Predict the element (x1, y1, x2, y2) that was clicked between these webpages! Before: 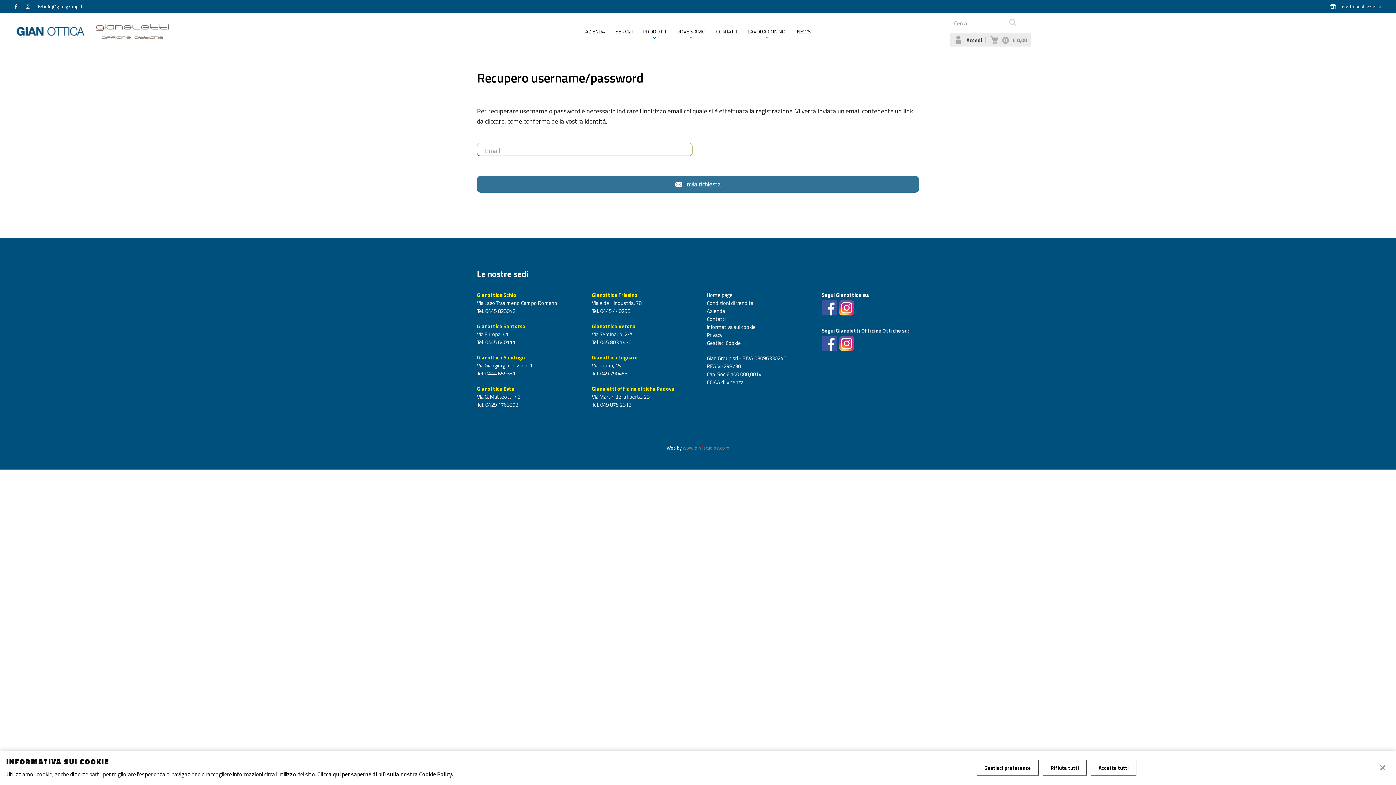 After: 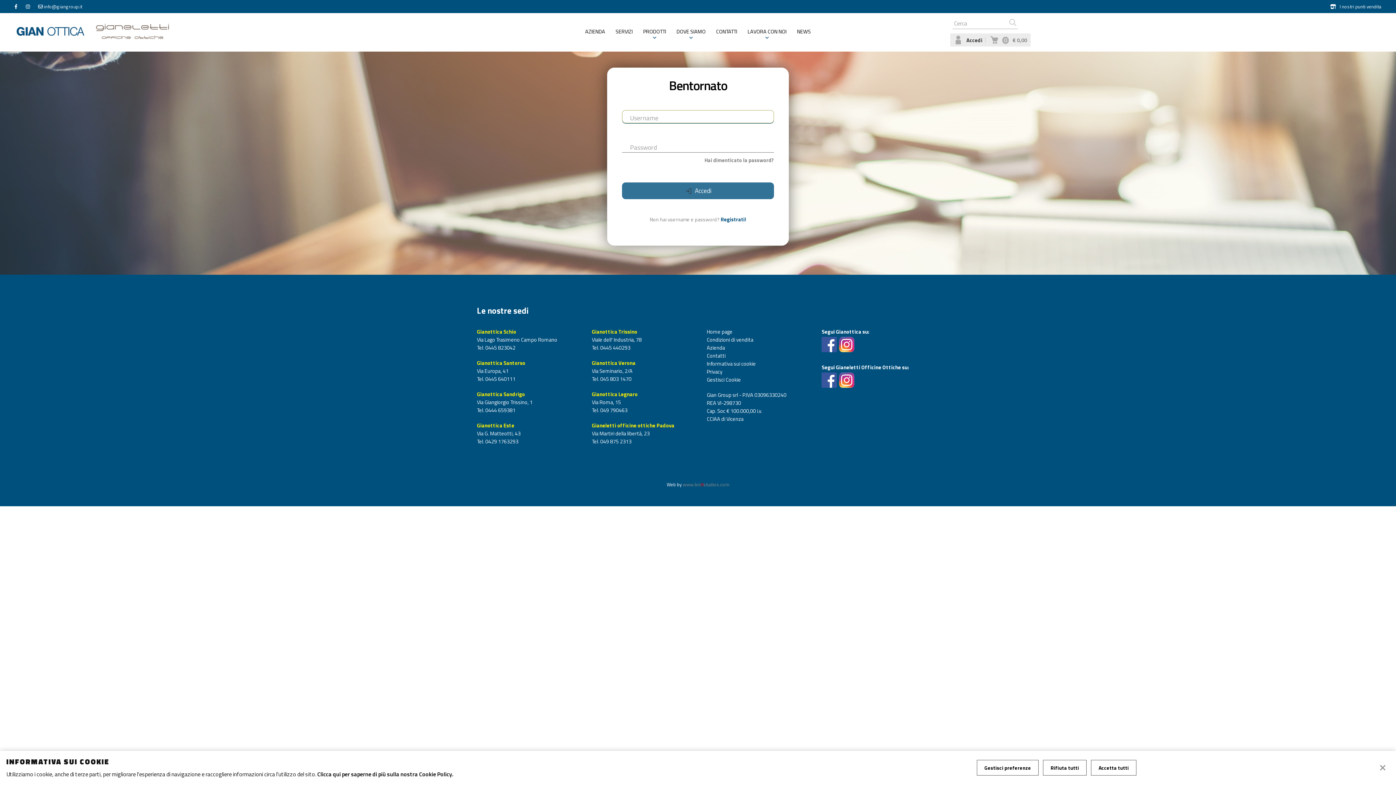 Action: label: Accedi bbox: (950, 33, 997, 46)